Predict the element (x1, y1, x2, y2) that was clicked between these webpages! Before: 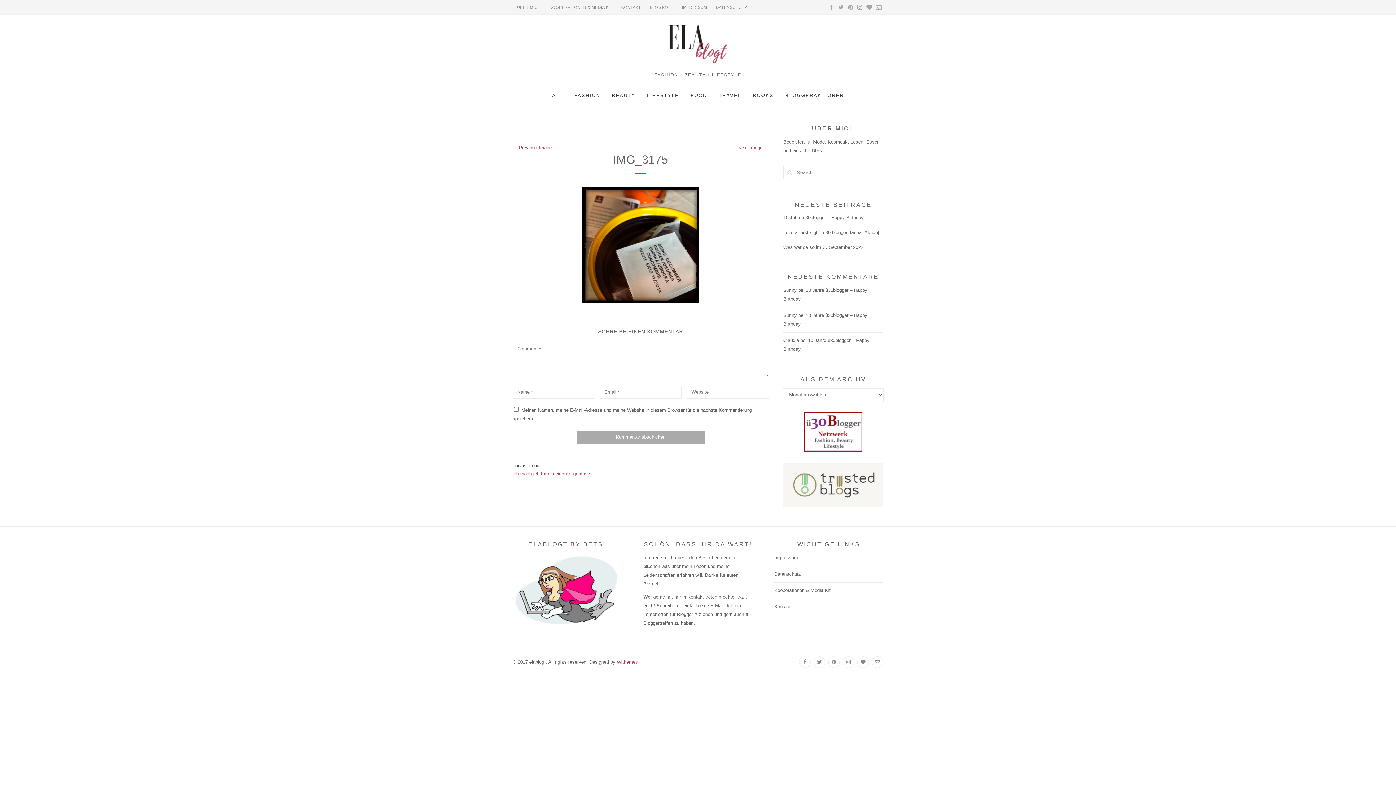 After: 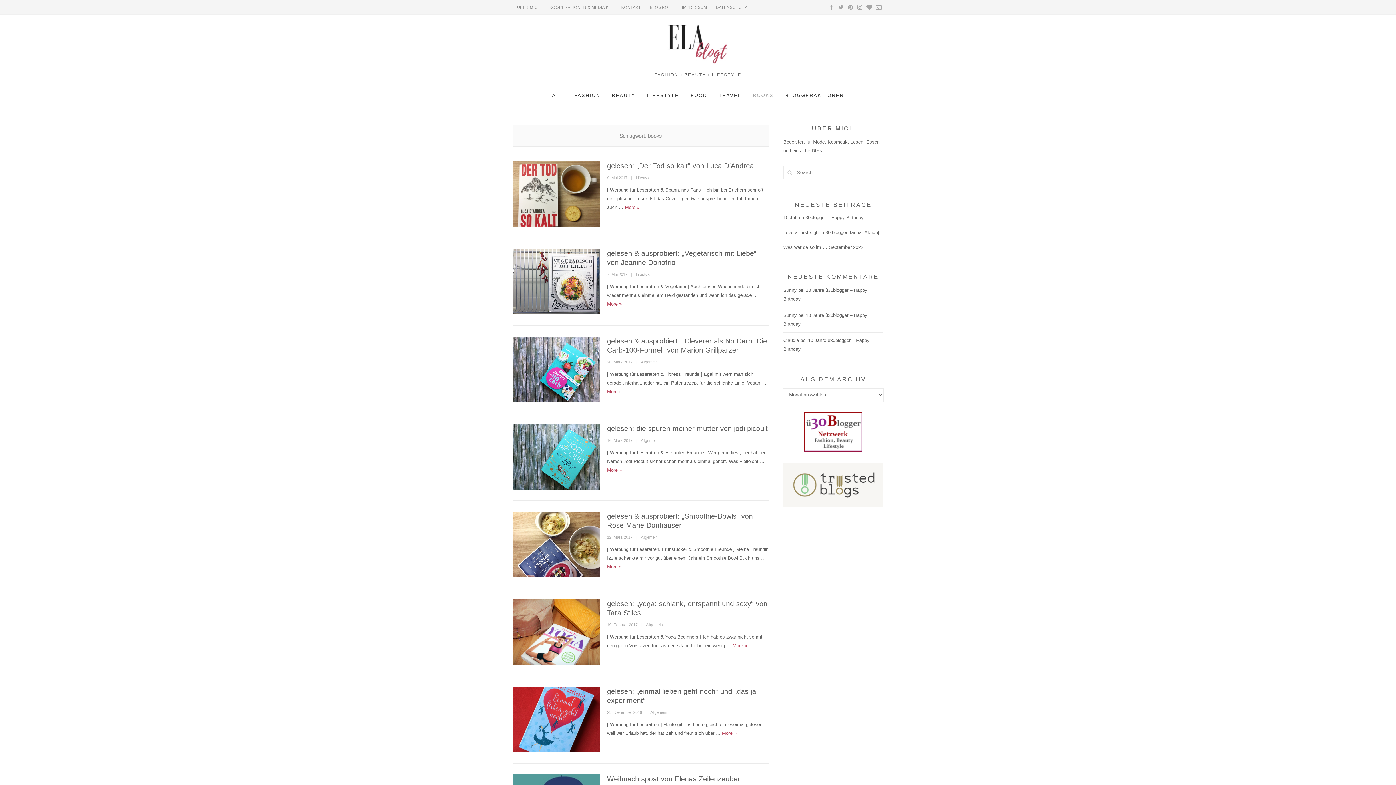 Action: bbox: (747, 86, 779, 104) label: BOOKS